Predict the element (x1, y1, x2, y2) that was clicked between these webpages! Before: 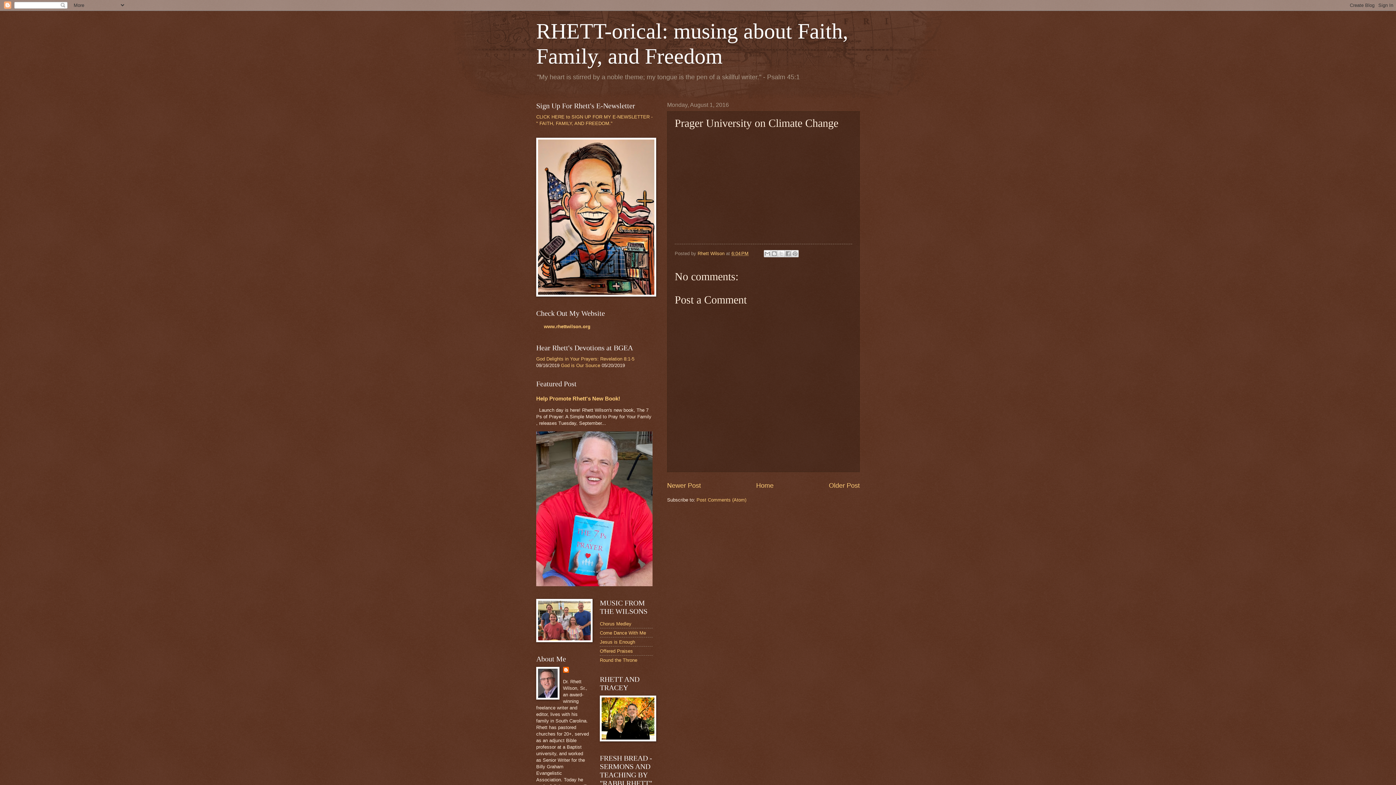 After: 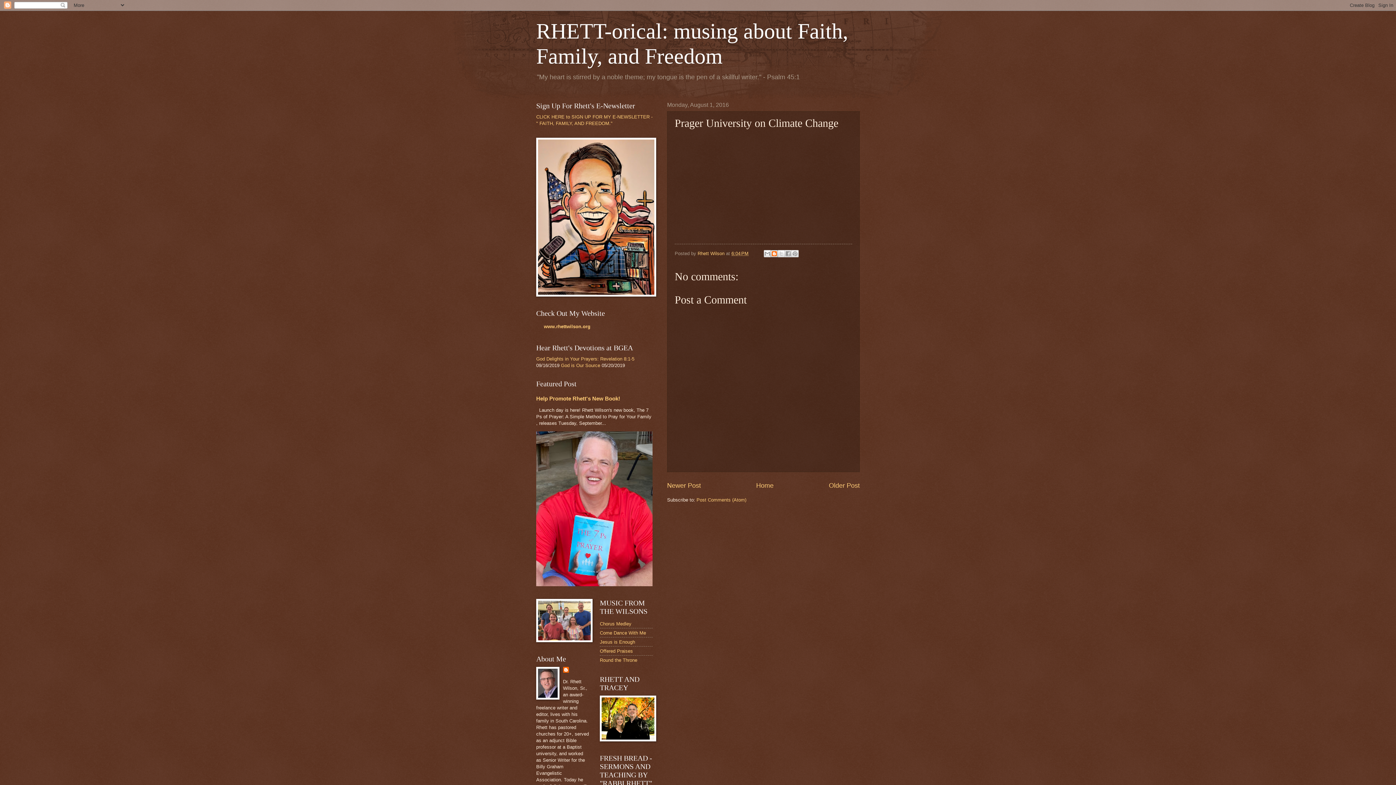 Action: bbox: (770, 250, 778, 257) label: BlogThis!